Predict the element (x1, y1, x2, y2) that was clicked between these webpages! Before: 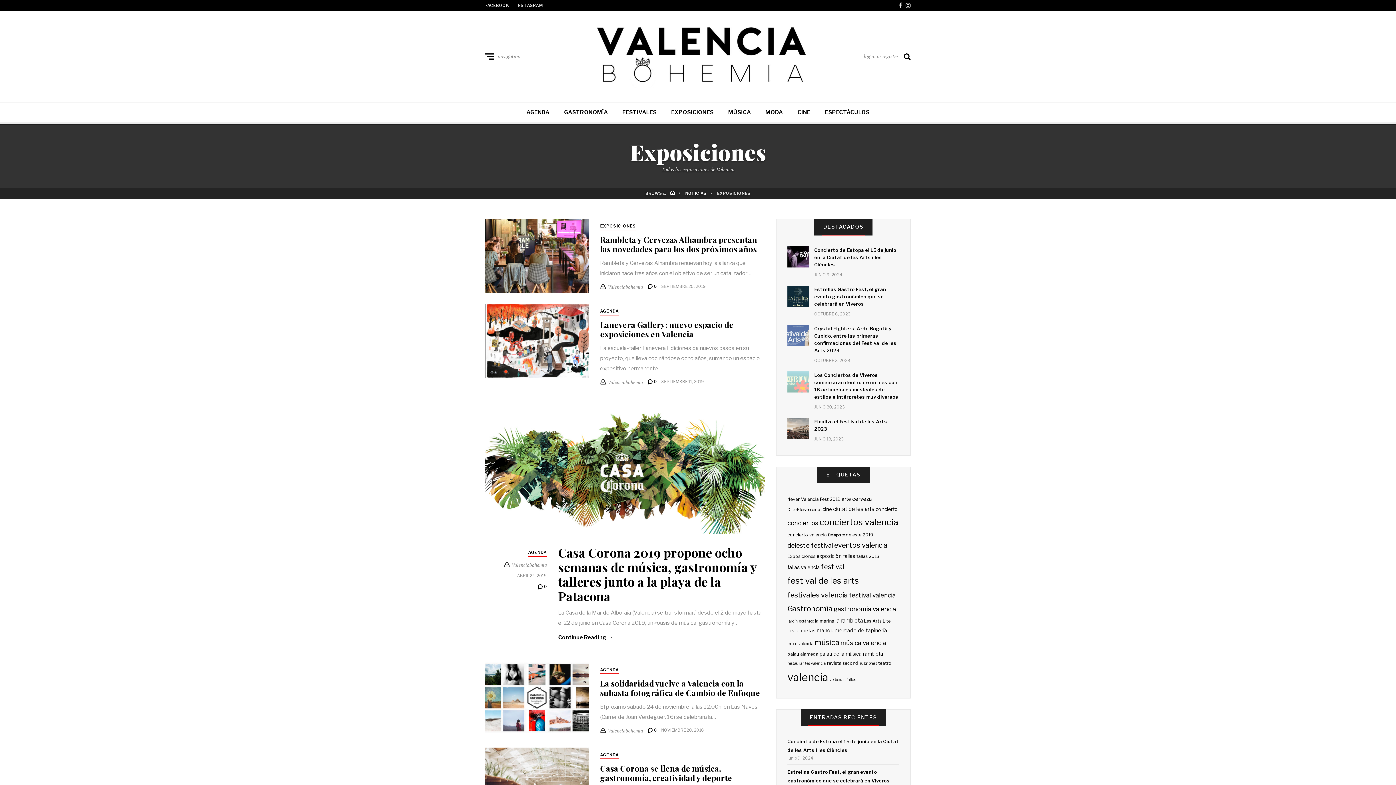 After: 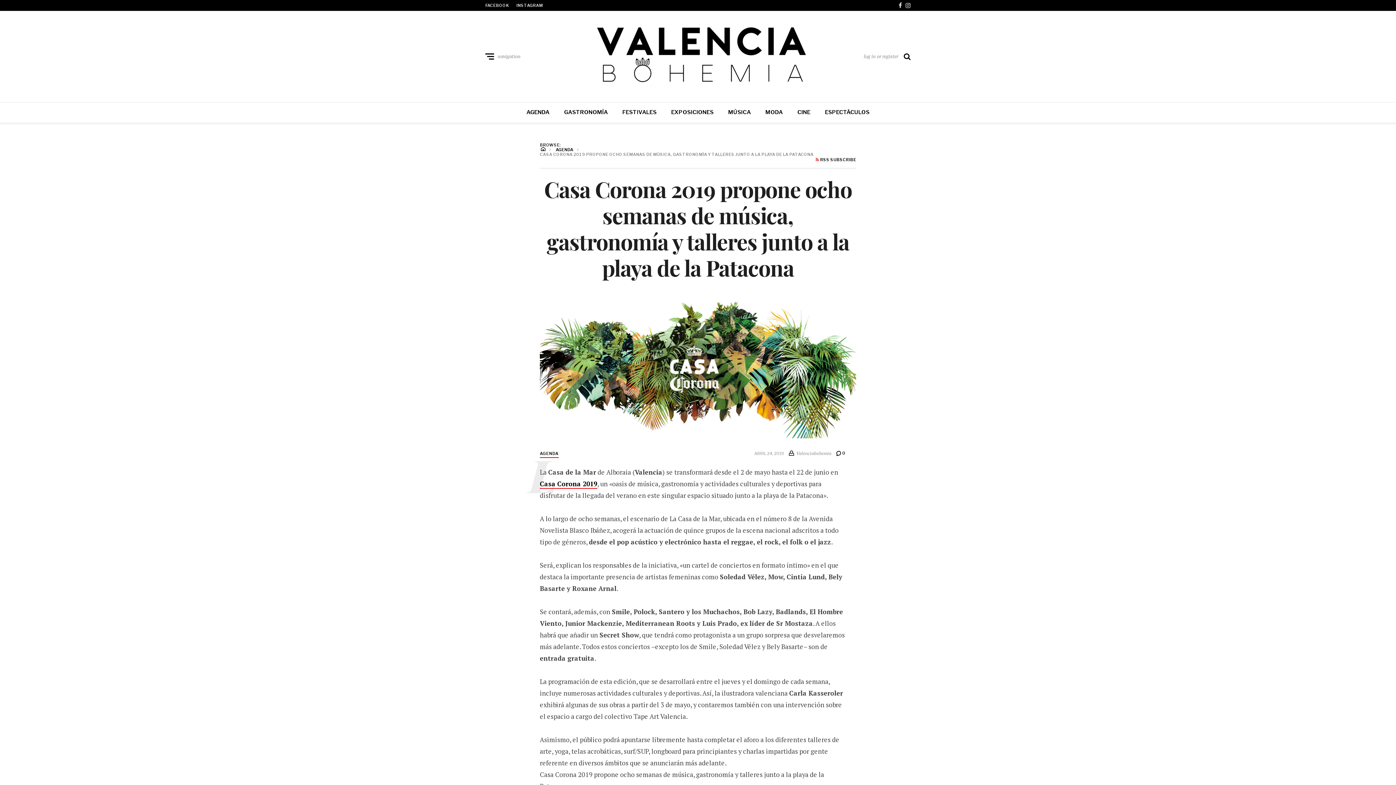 Action: label: Continue Reading → bbox: (558, 632, 765, 642)